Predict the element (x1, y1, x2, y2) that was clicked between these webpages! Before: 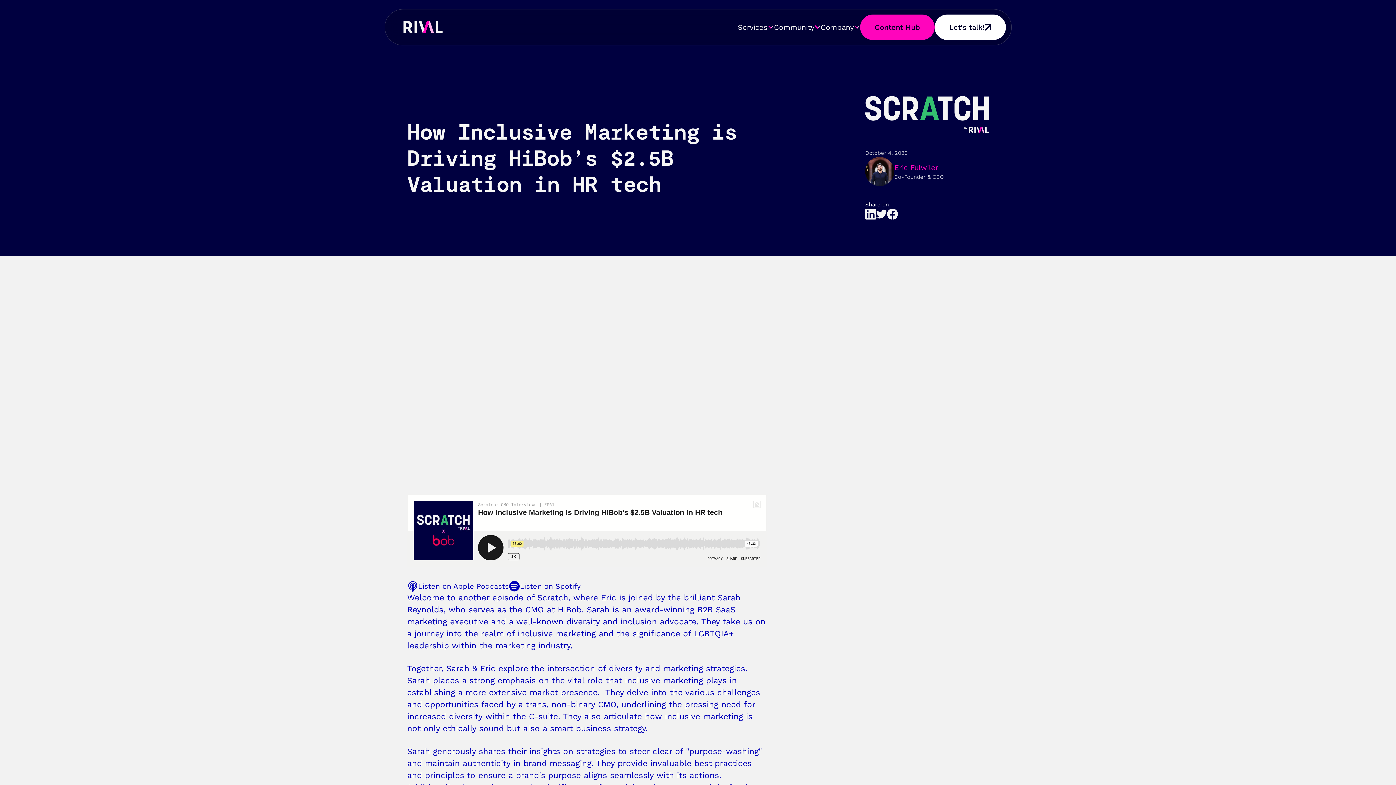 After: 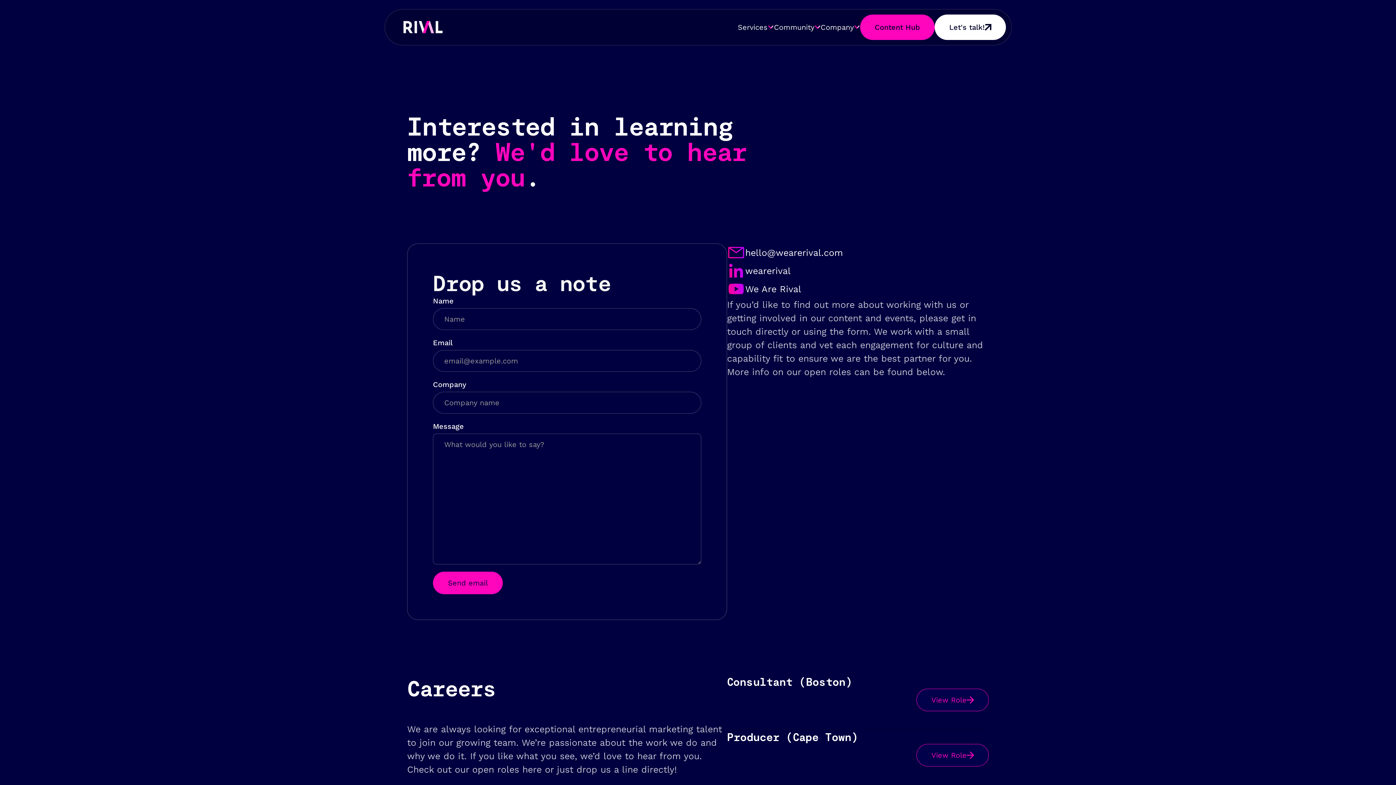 Action: bbox: (934, 14, 1006, 40) label: Let's talk!